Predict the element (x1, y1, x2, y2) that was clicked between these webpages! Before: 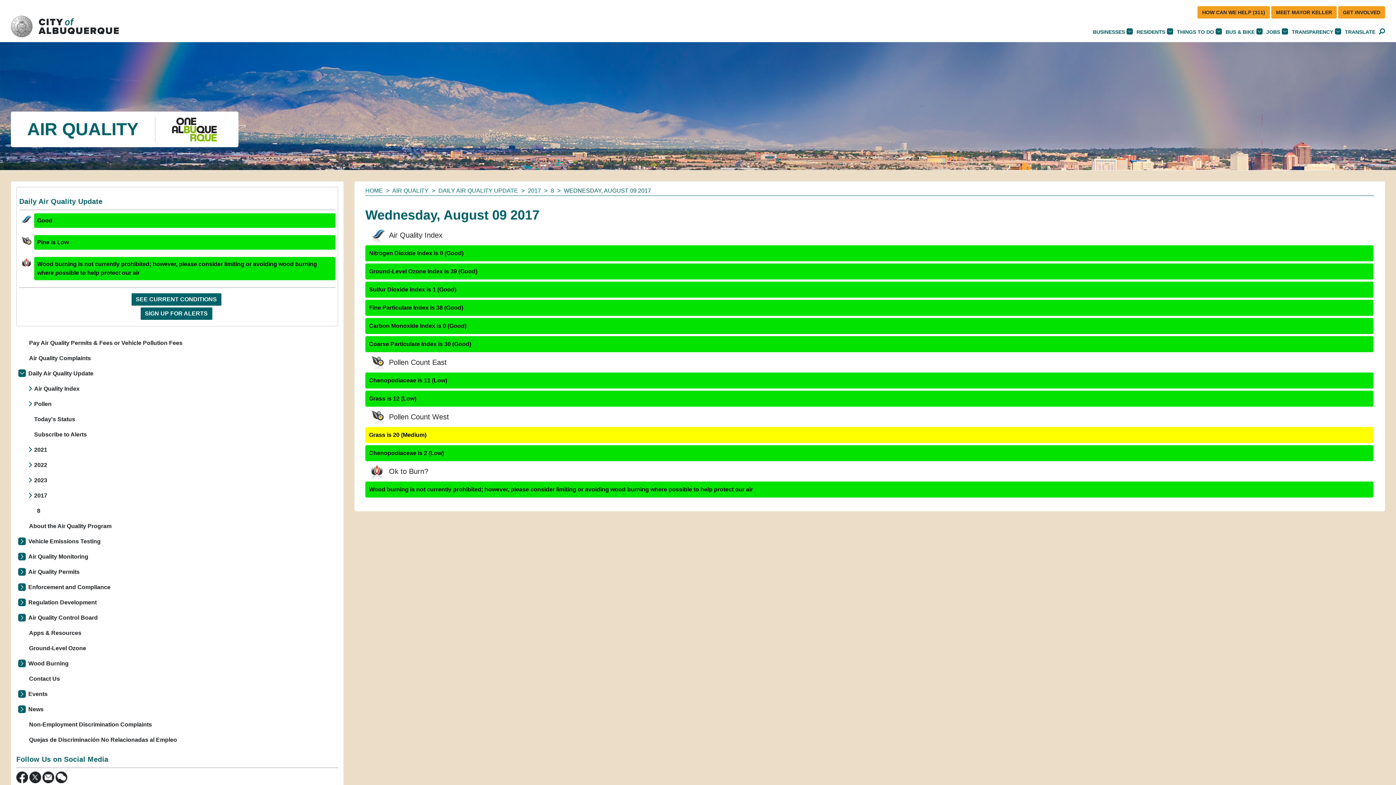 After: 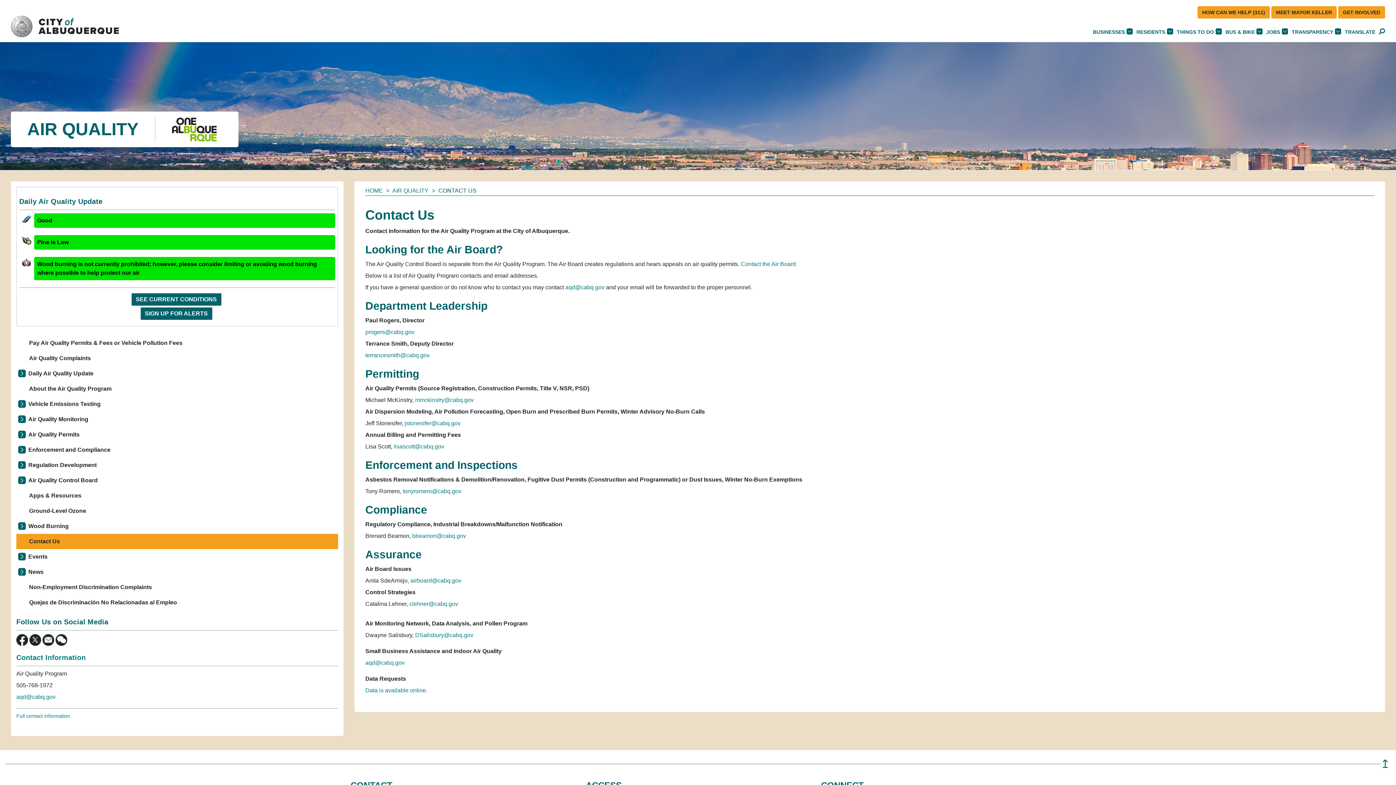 Action: bbox: (16, 671, 338, 686) label: Contact Us